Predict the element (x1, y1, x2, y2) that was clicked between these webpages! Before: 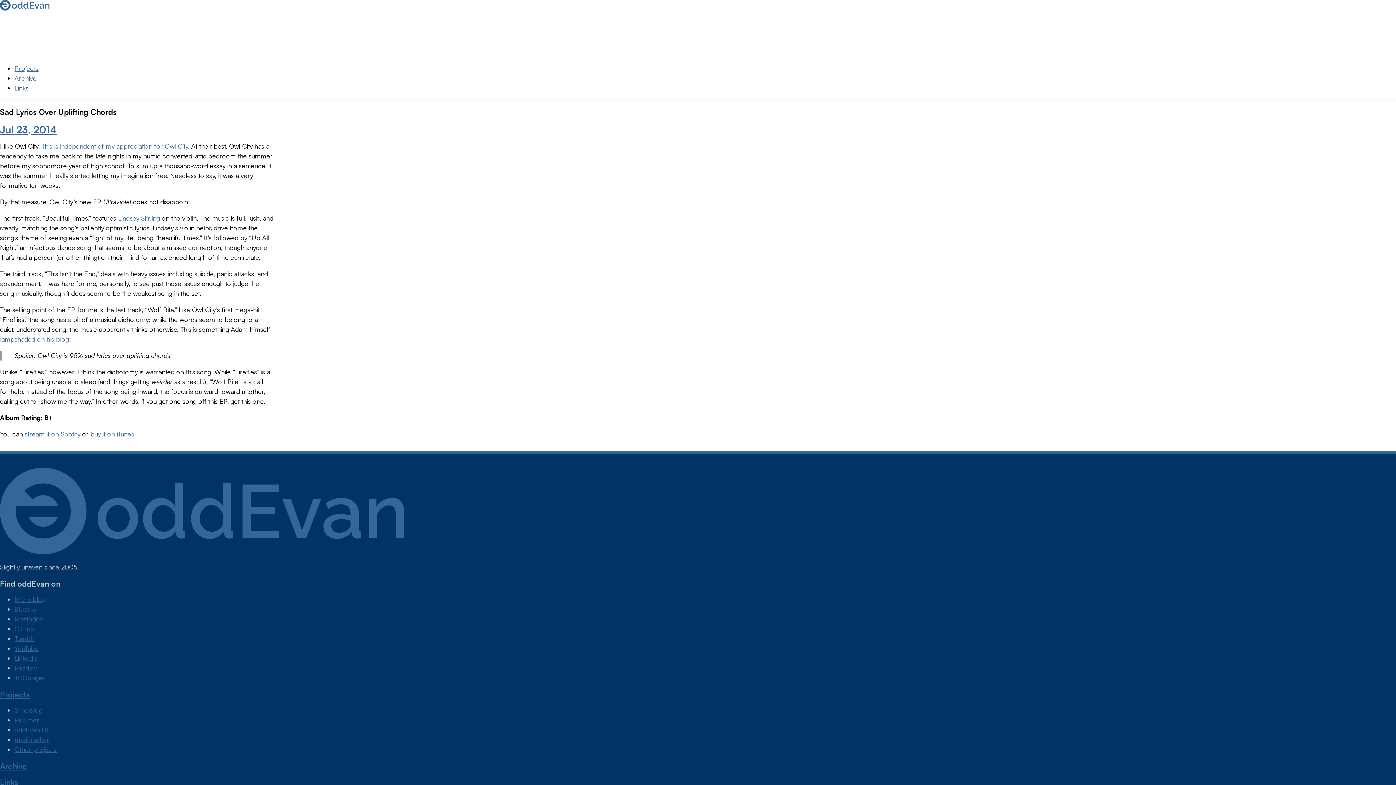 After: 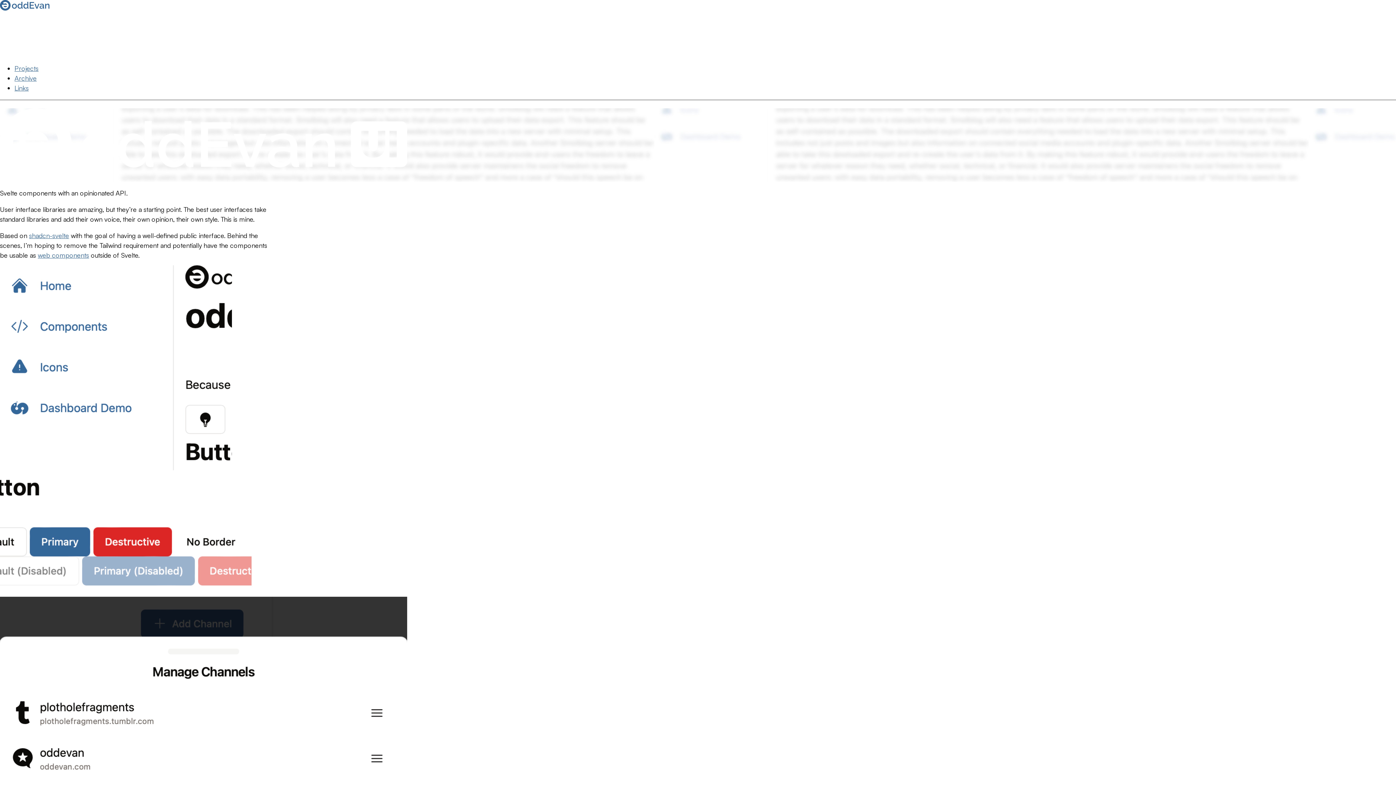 Action: bbox: (14, 726, 48, 734) label: oddEvan UI